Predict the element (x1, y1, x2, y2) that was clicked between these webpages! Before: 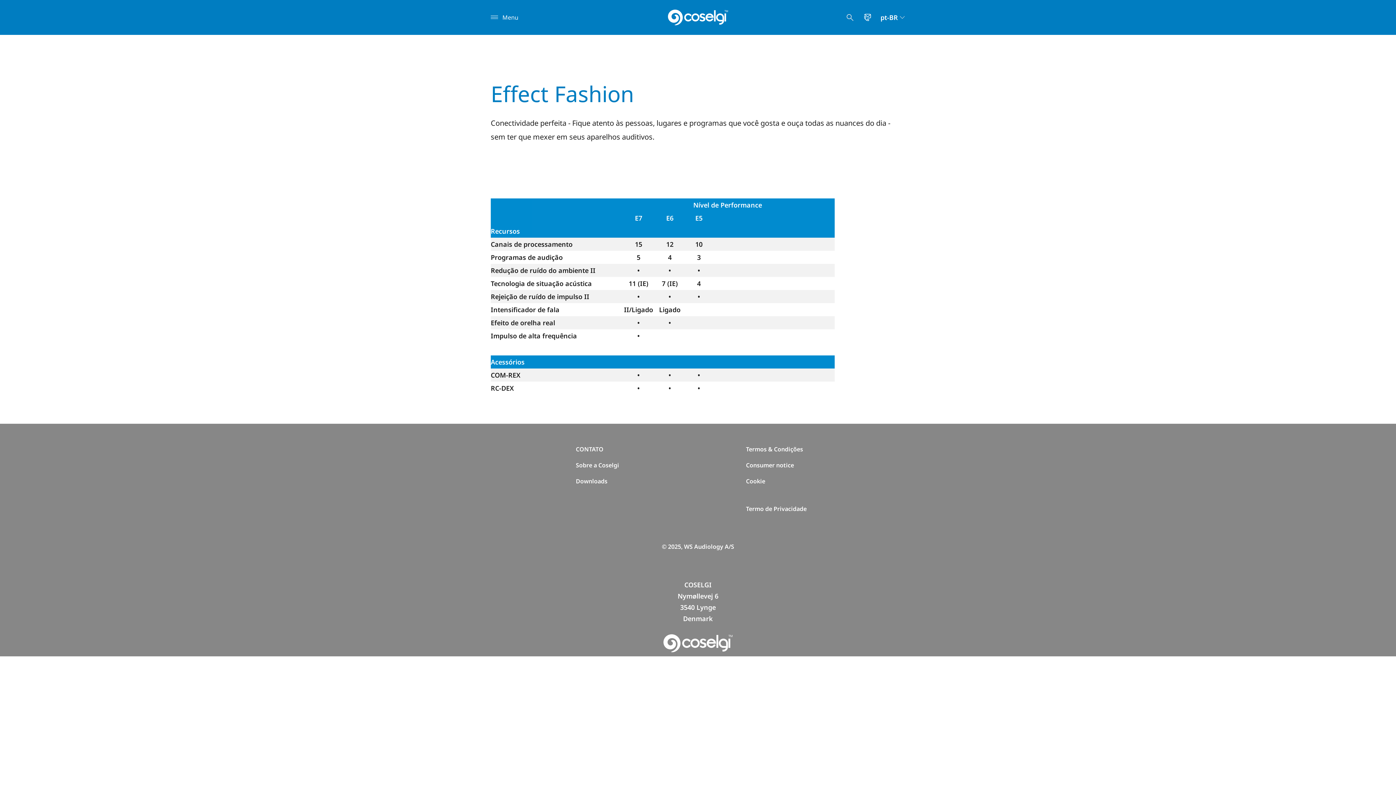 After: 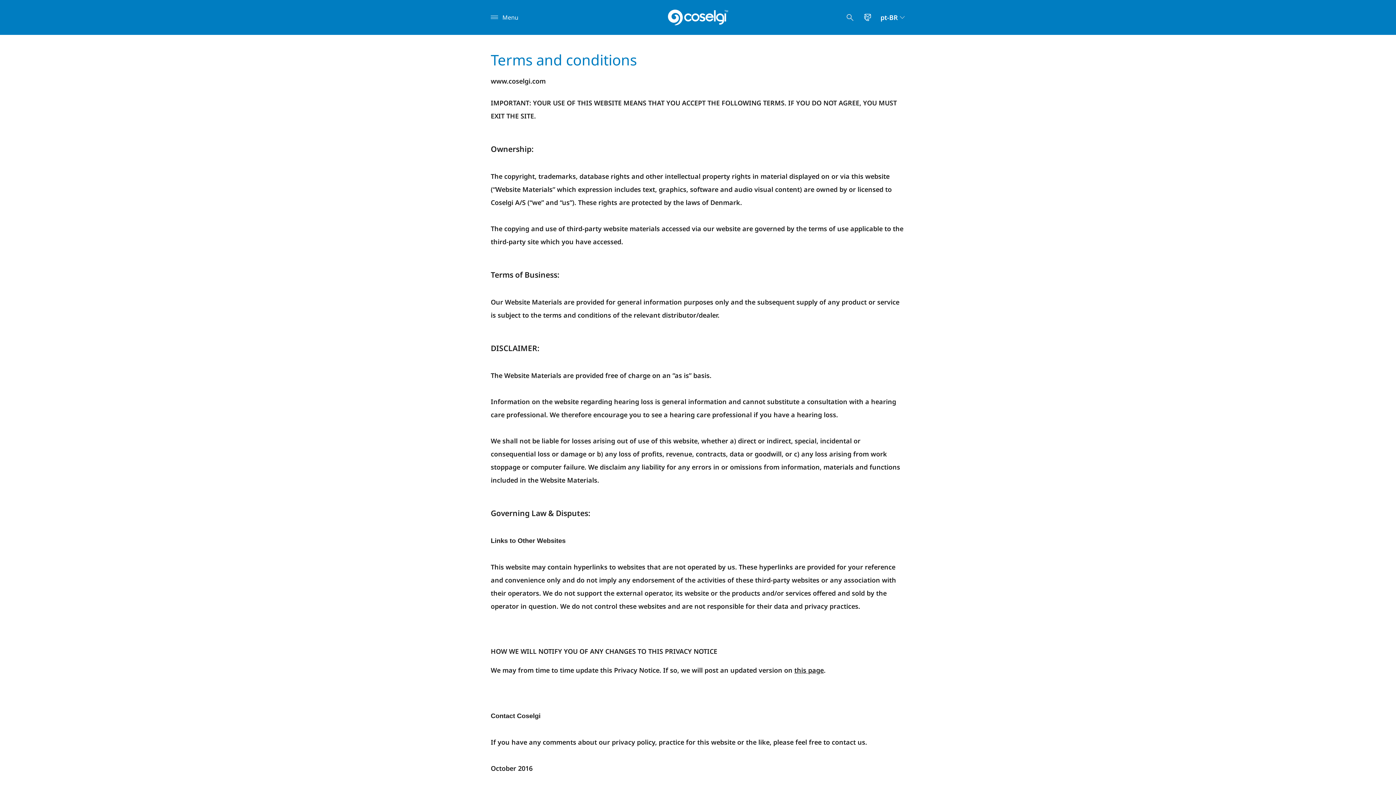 Action: bbox: (746, 445, 808, 453) label: Termos & Condições